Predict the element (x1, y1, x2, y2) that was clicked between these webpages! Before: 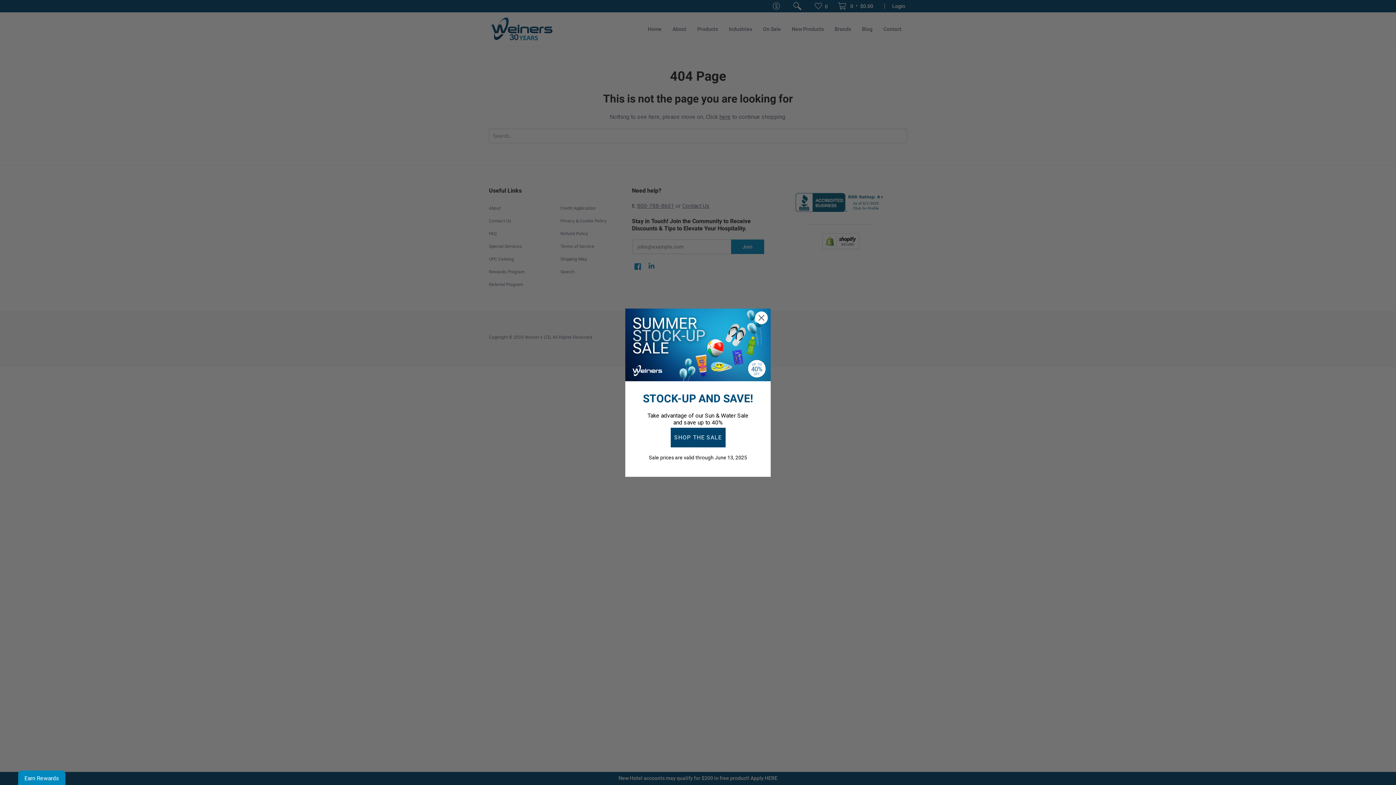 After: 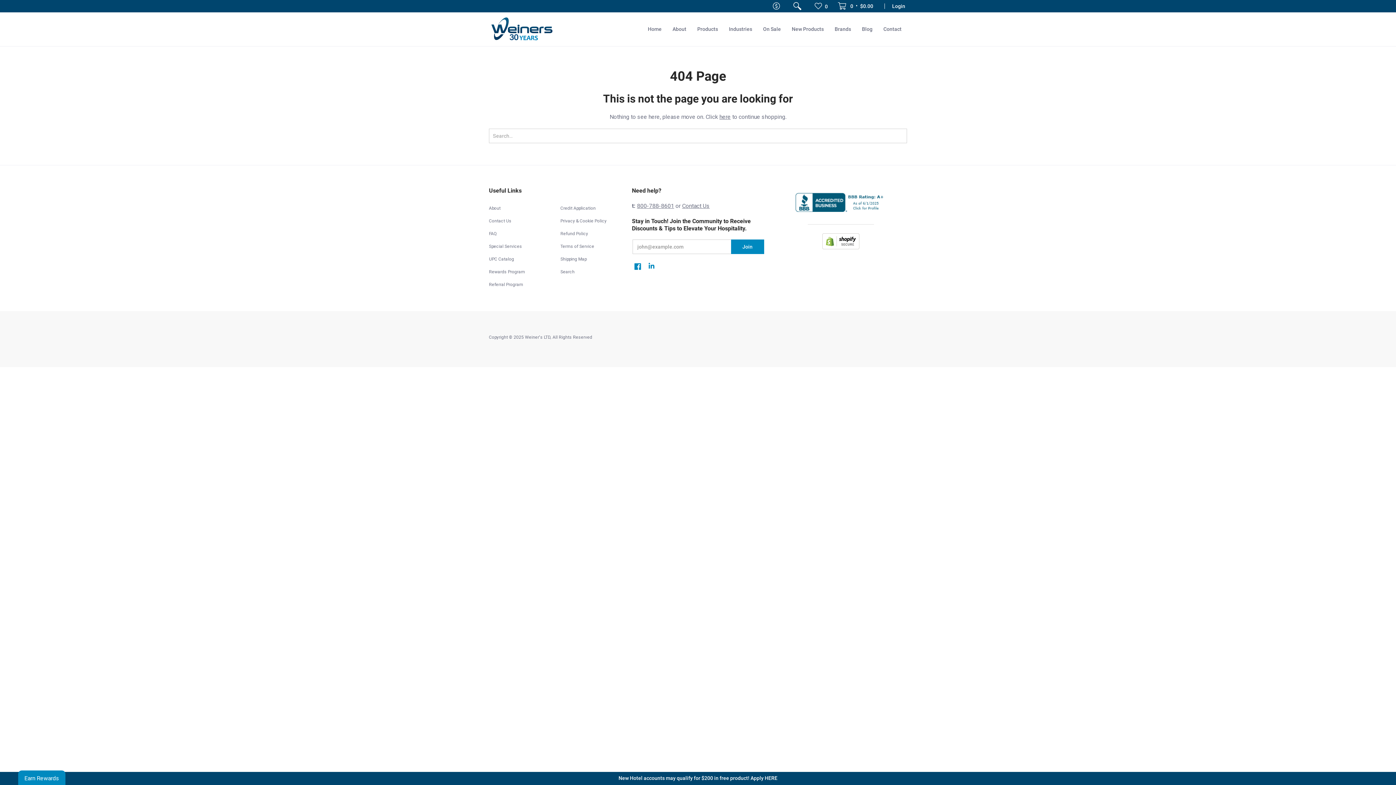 Action: bbox: (755, 311, 768, 324) label: Close dialog